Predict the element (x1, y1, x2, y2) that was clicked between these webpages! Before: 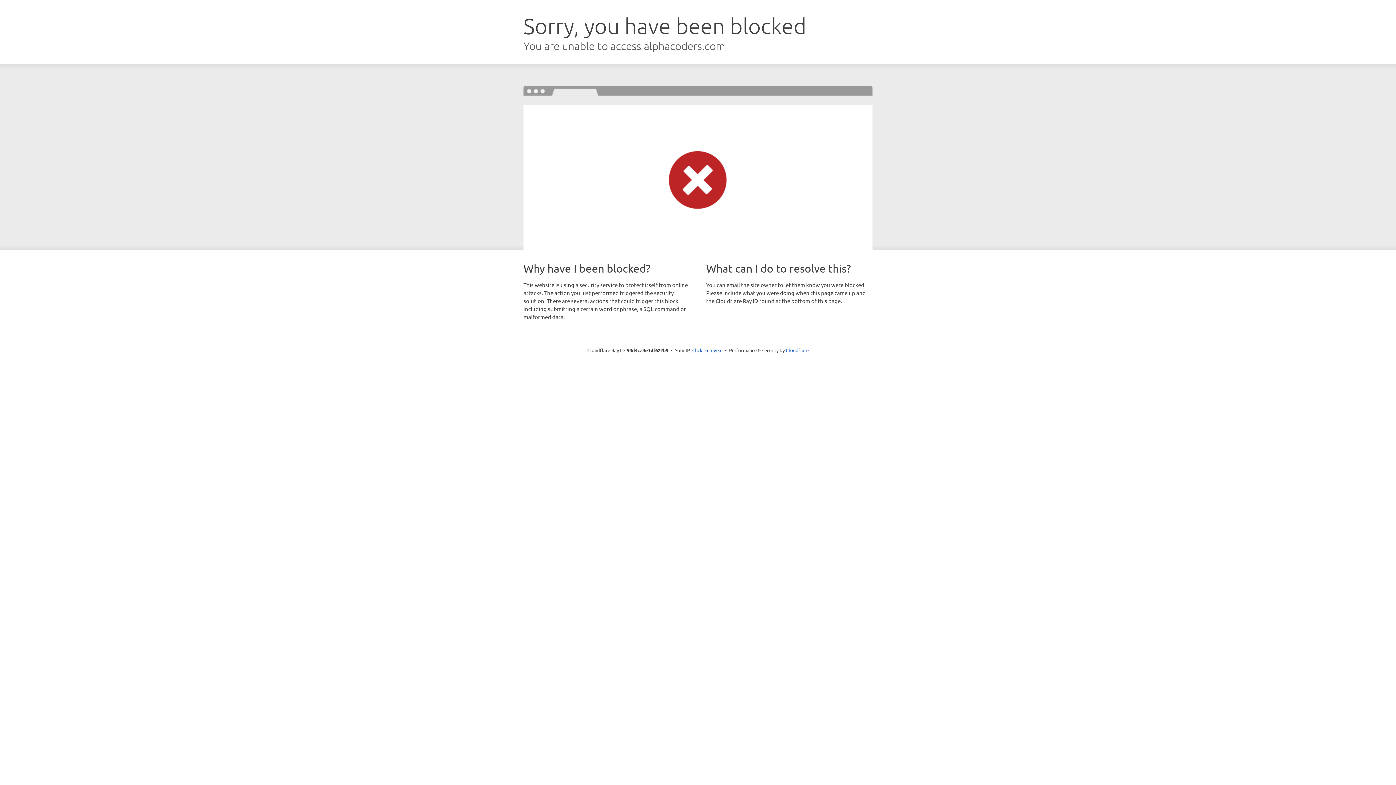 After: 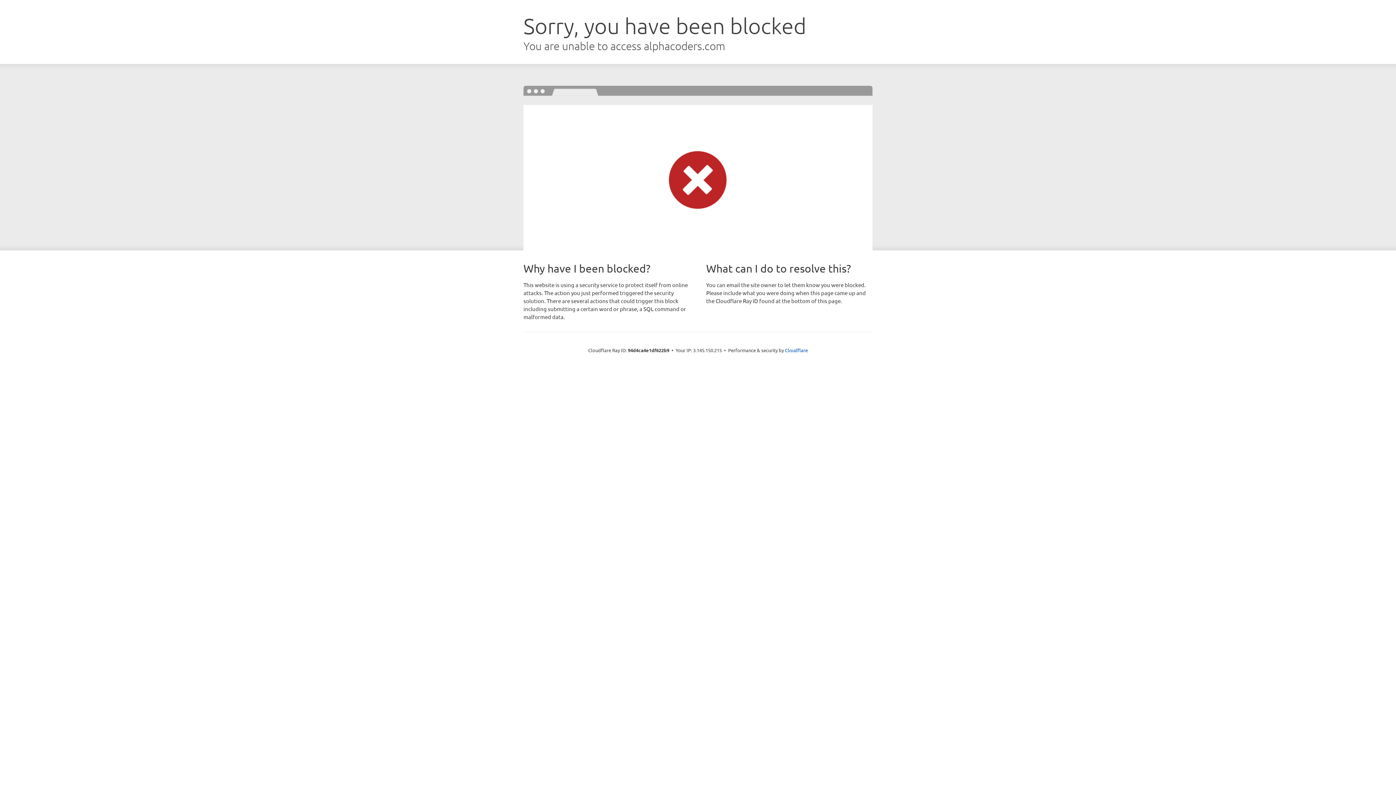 Action: bbox: (692, 346, 722, 353) label: Click to reveal